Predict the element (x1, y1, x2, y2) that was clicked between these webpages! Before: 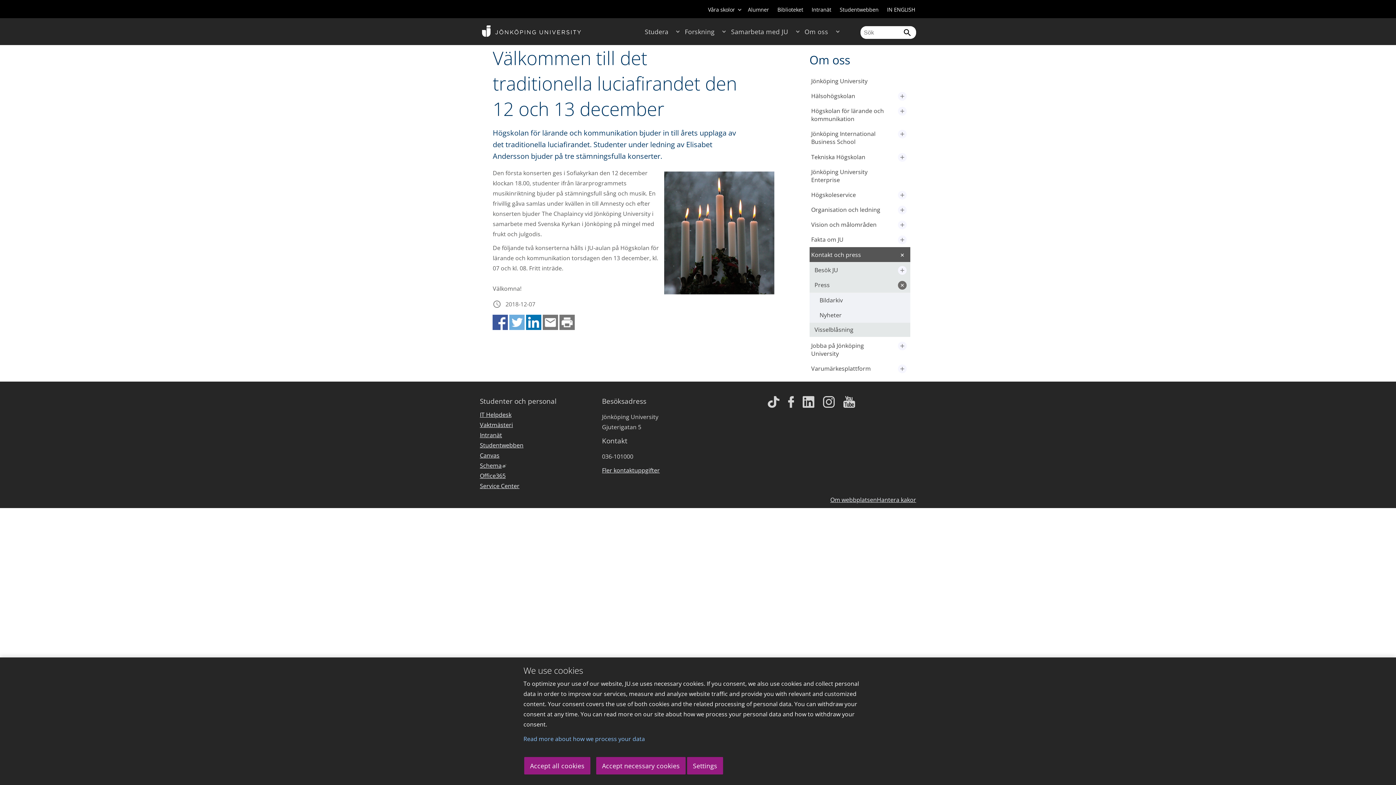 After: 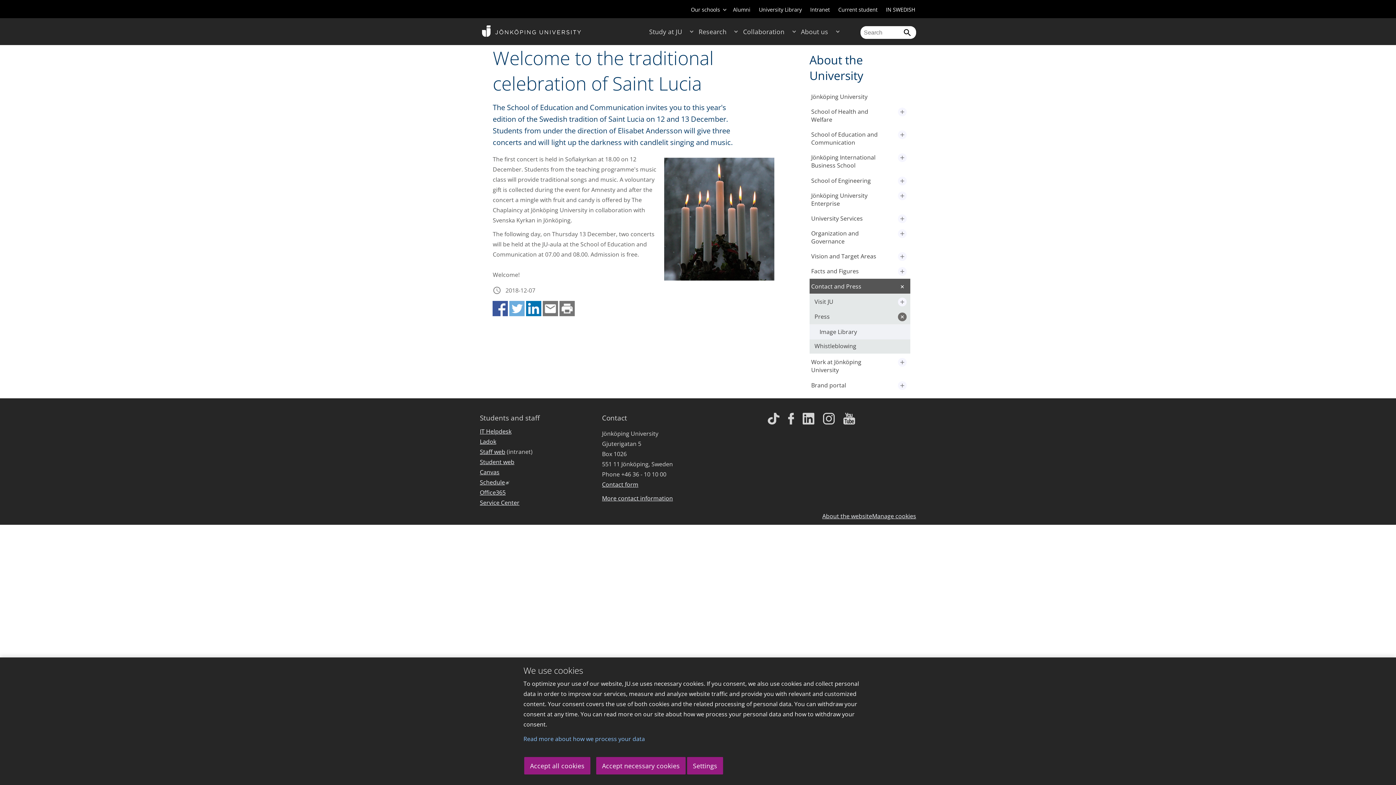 Action: label: IN ENGLISH bbox: (887, 6, 915, 12)